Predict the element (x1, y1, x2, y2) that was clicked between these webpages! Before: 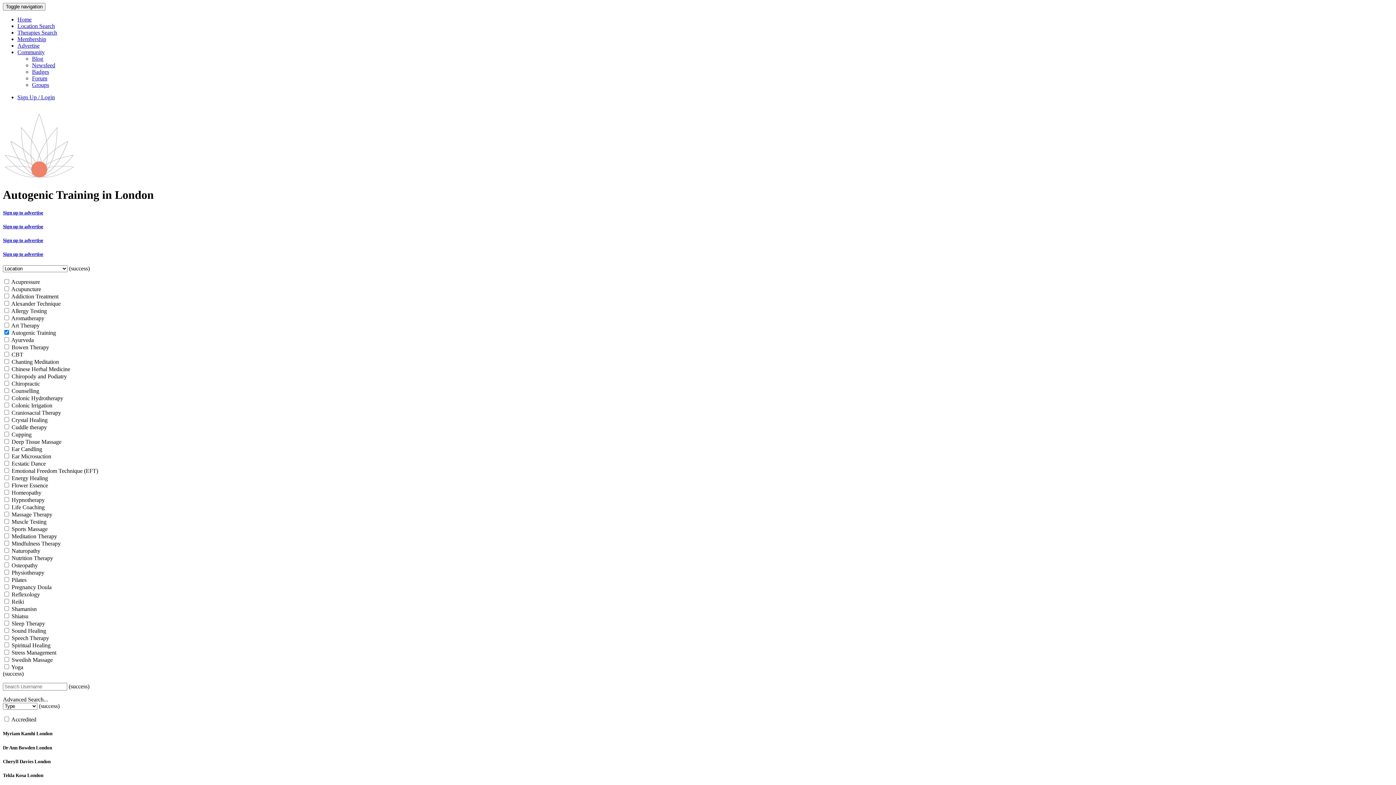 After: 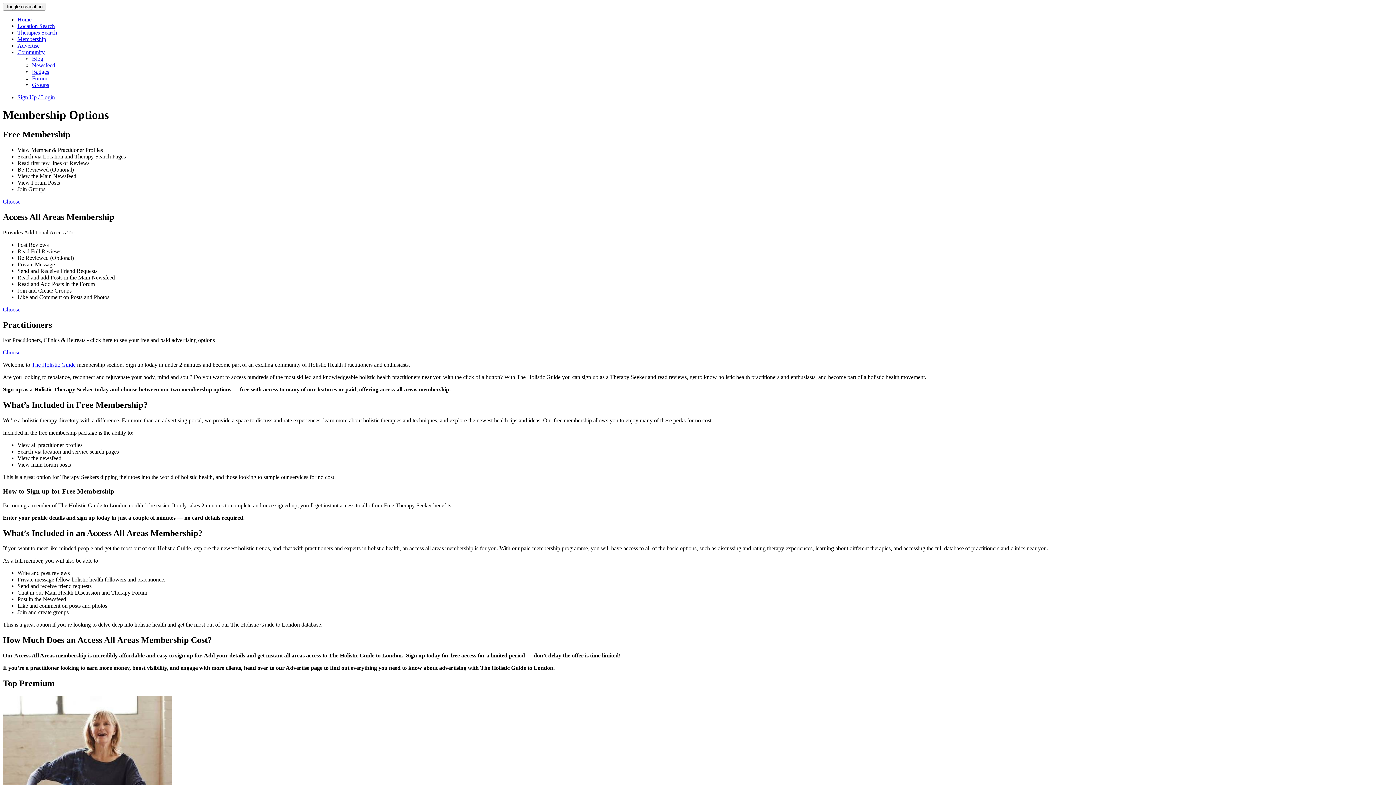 Action: label: Membership bbox: (17, 36, 46, 42)